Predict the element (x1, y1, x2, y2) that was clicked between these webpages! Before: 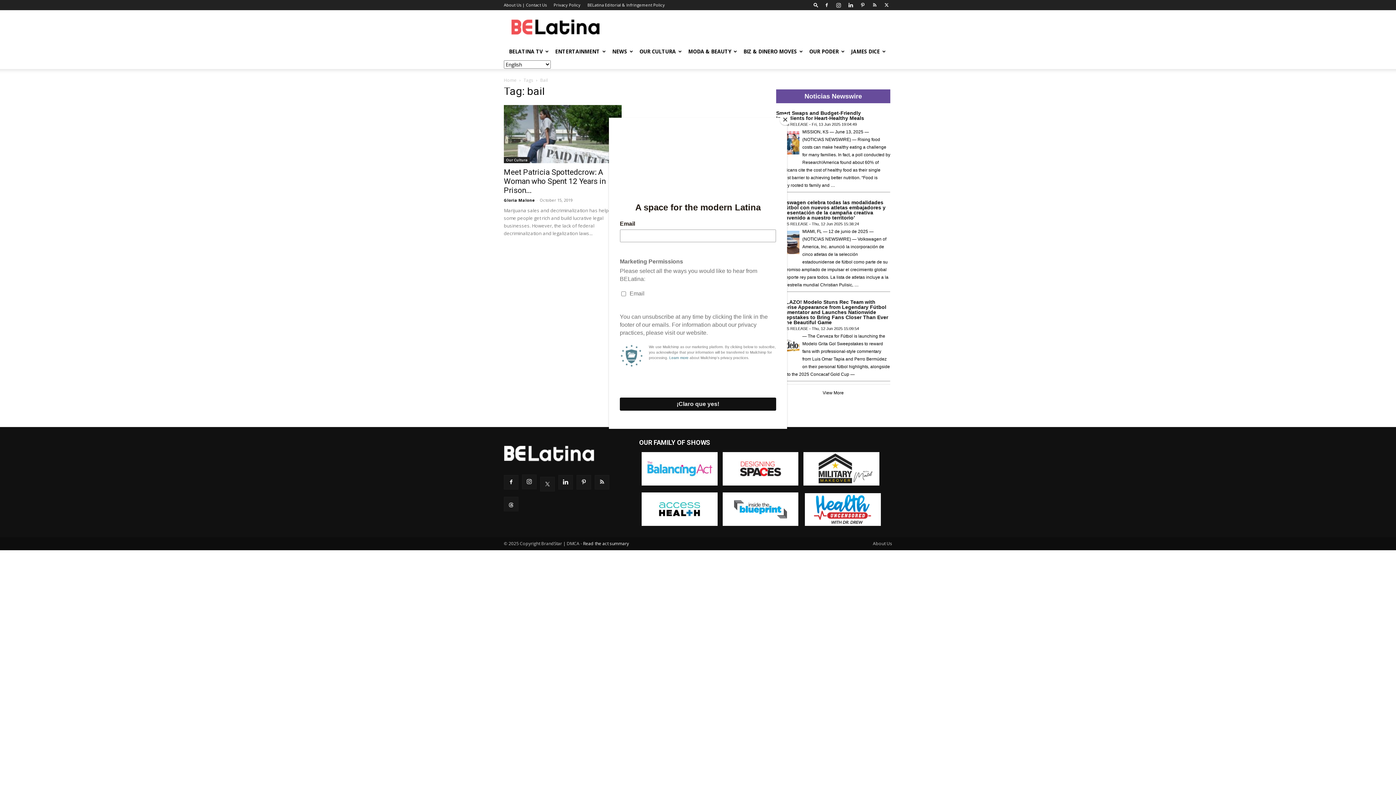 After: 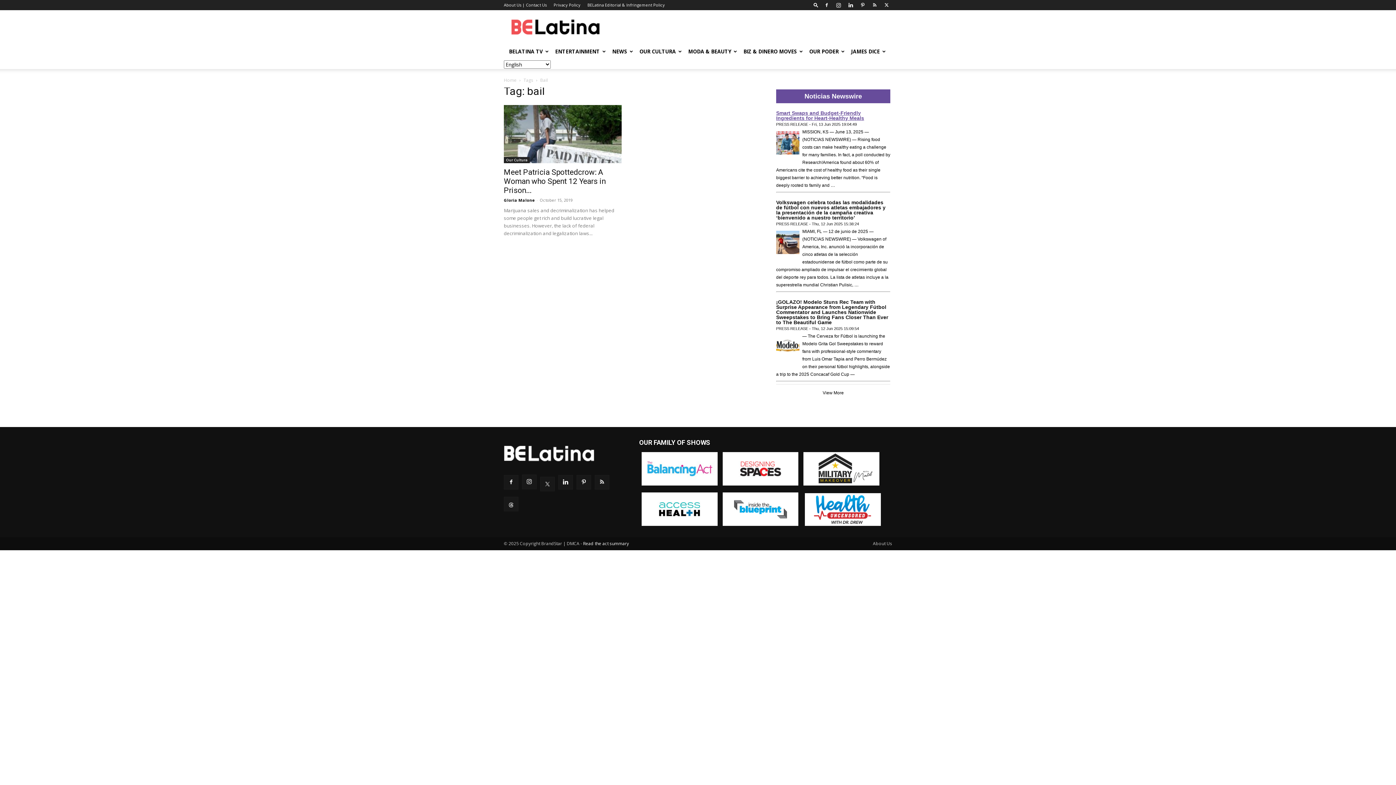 Action: bbox: (780, 114, 790, 125) label: Close